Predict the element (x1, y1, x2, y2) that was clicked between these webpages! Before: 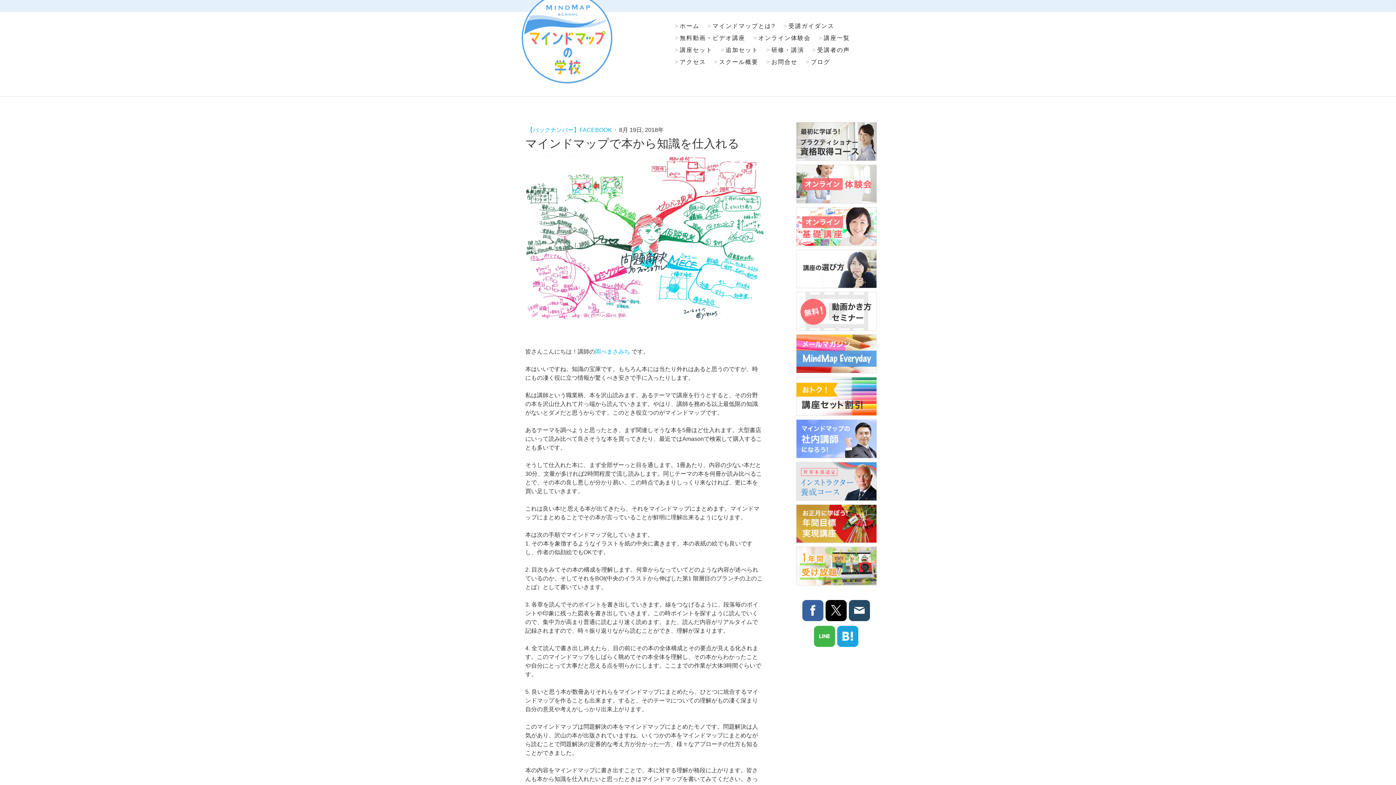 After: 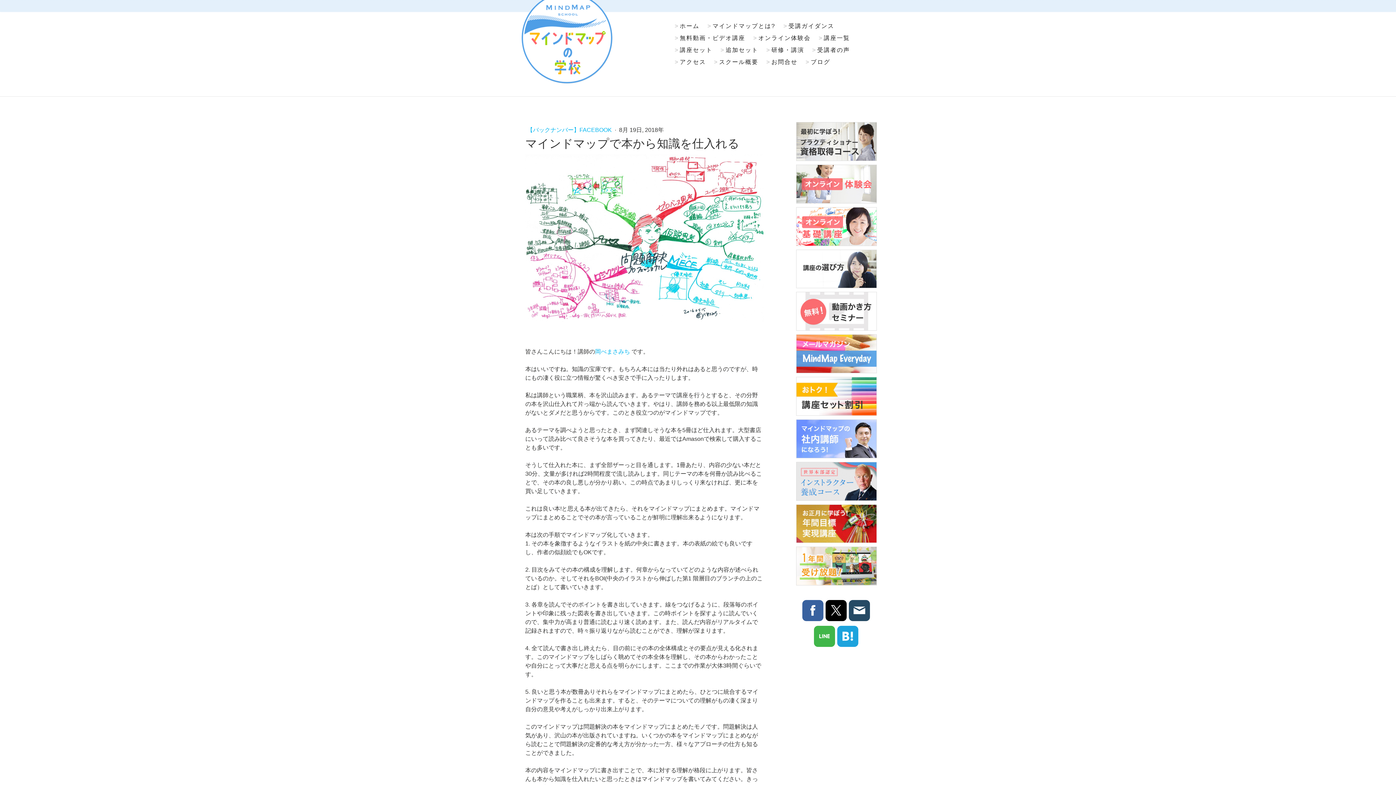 Action: bbox: (849, 600, 870, 621)